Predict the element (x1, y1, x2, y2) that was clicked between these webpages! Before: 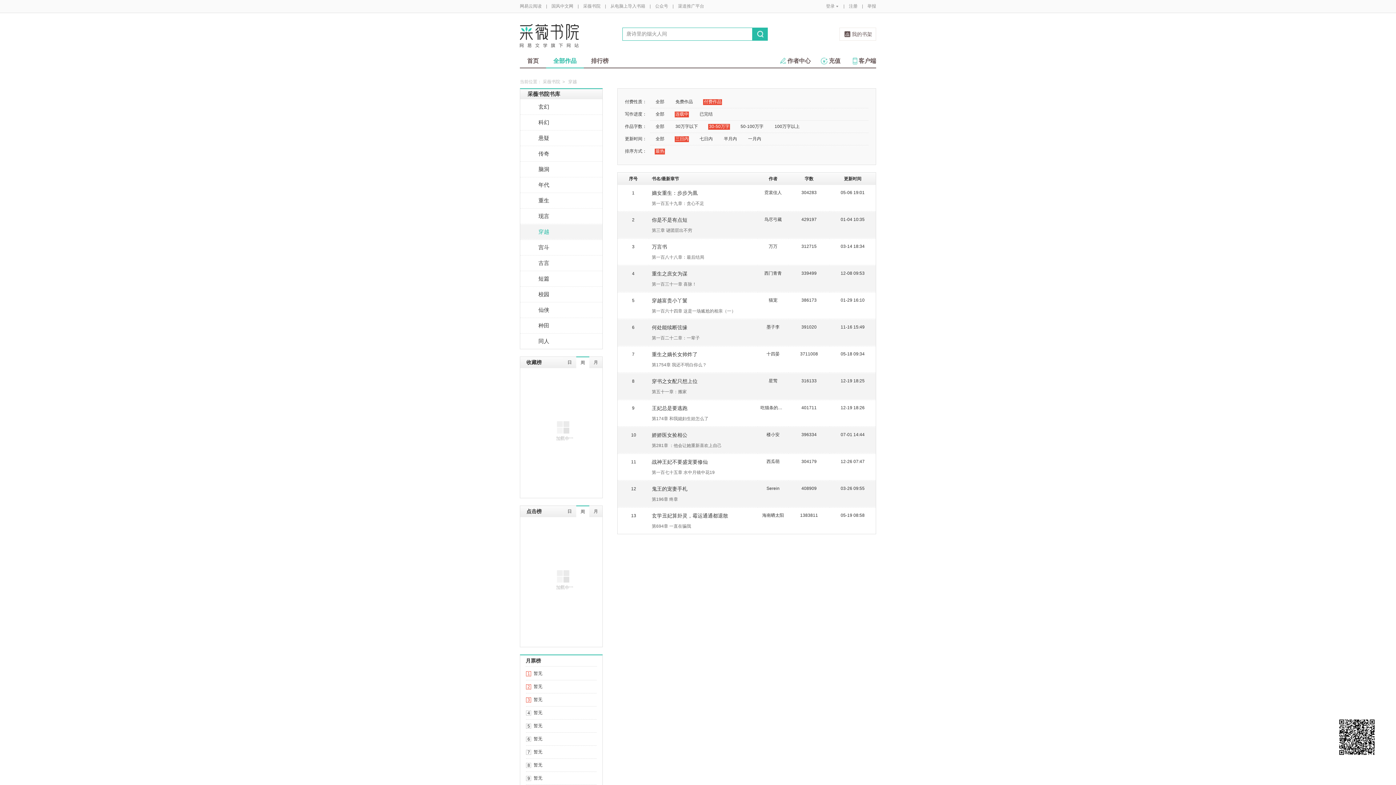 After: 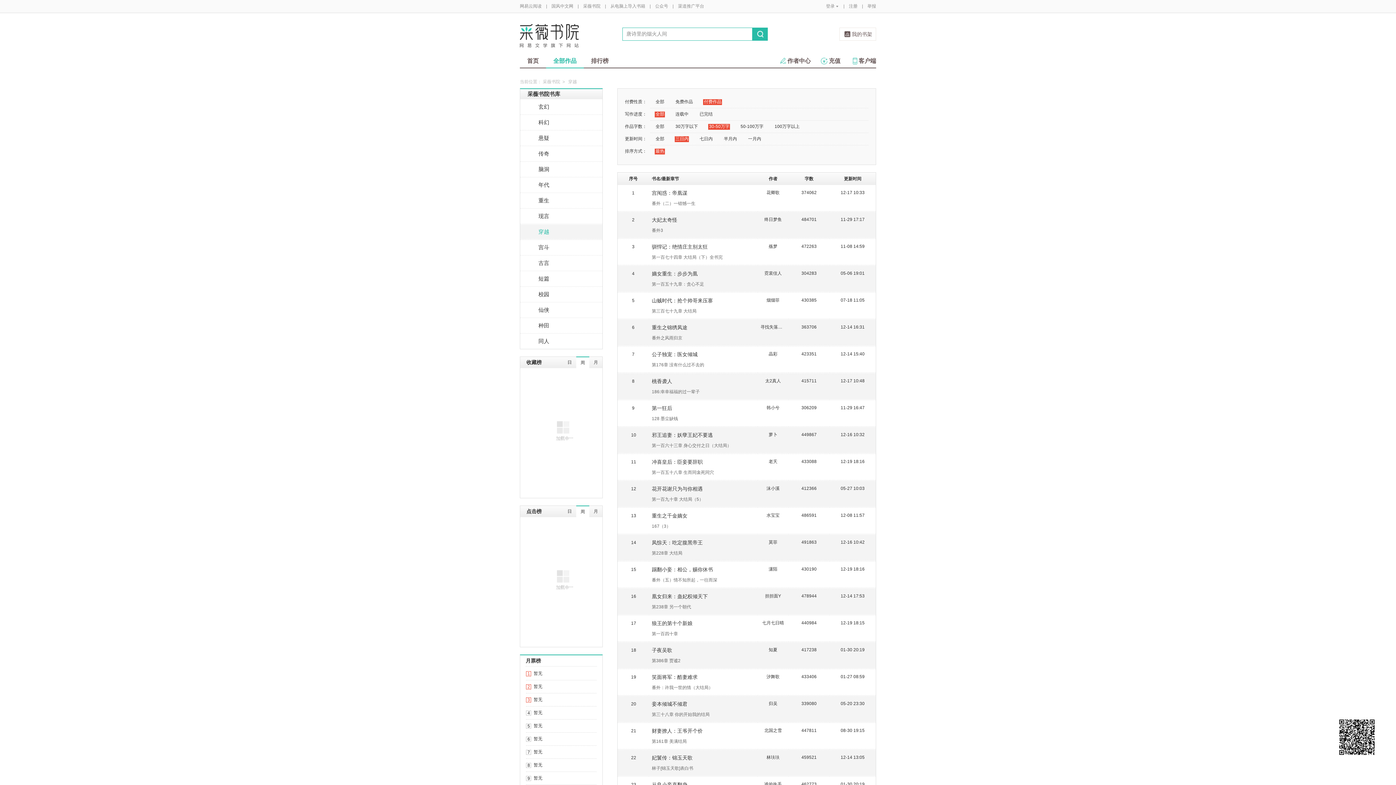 Action: label: 全部 bbox: (654, 111, 664, 117)